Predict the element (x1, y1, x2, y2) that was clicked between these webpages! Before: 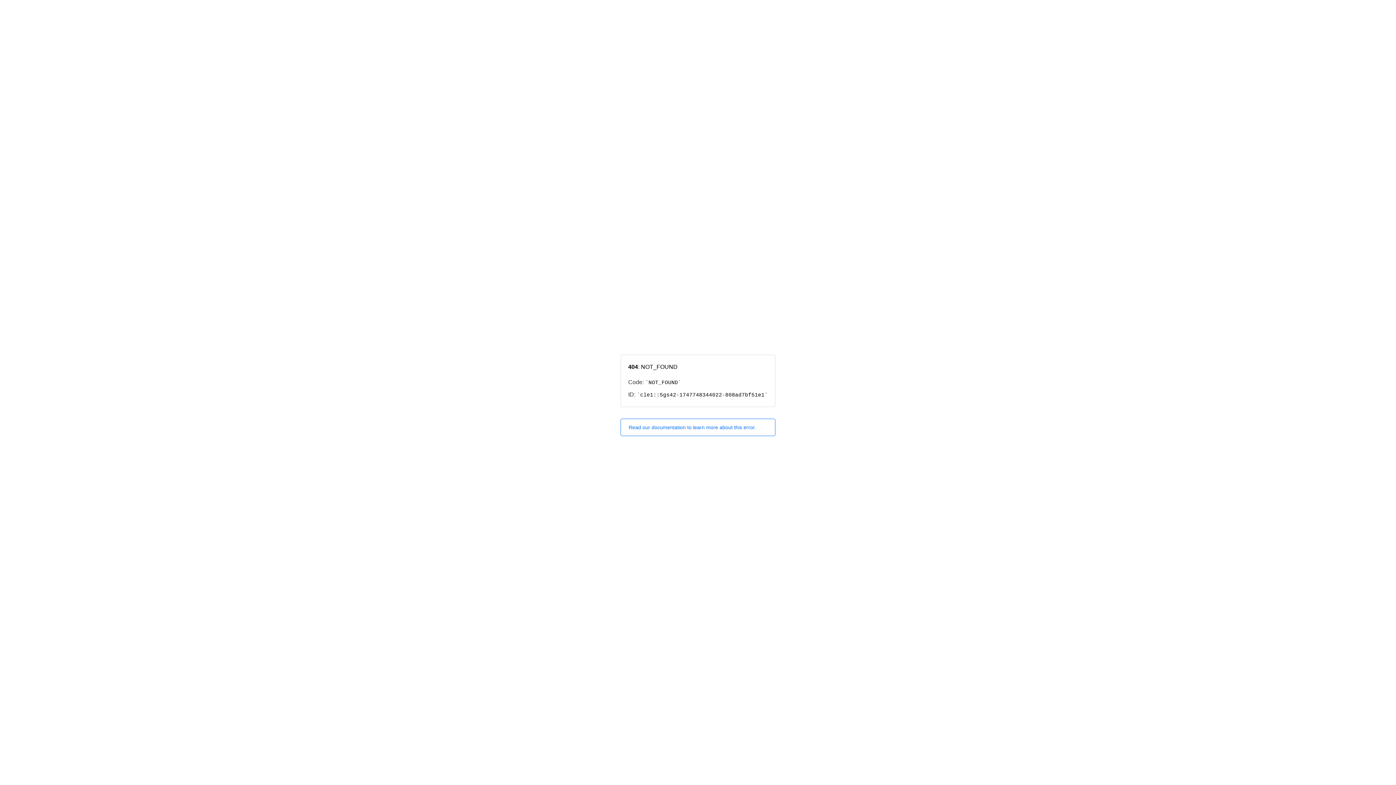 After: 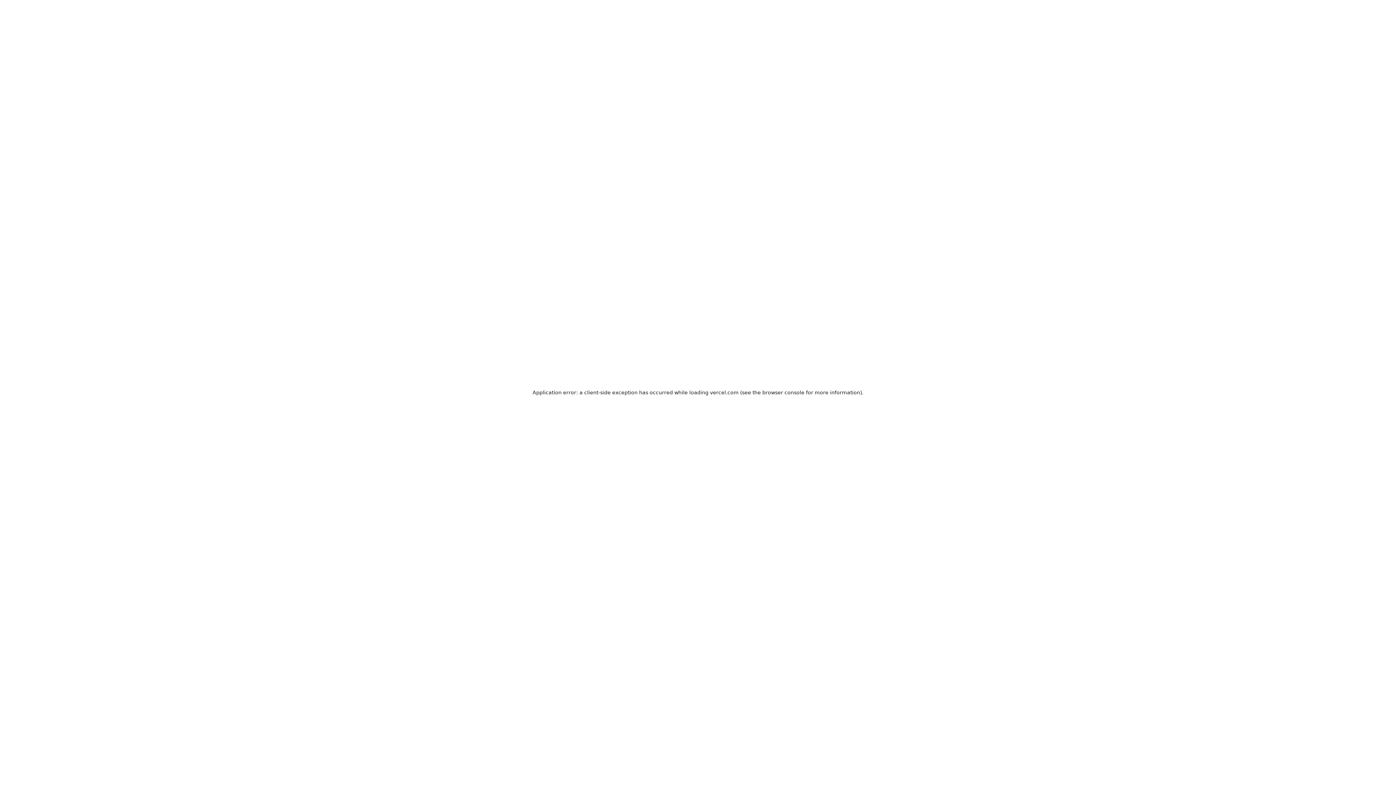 Action: bbox: (620, 418, 775, 436) label: Read our documentation to learn more about this error.